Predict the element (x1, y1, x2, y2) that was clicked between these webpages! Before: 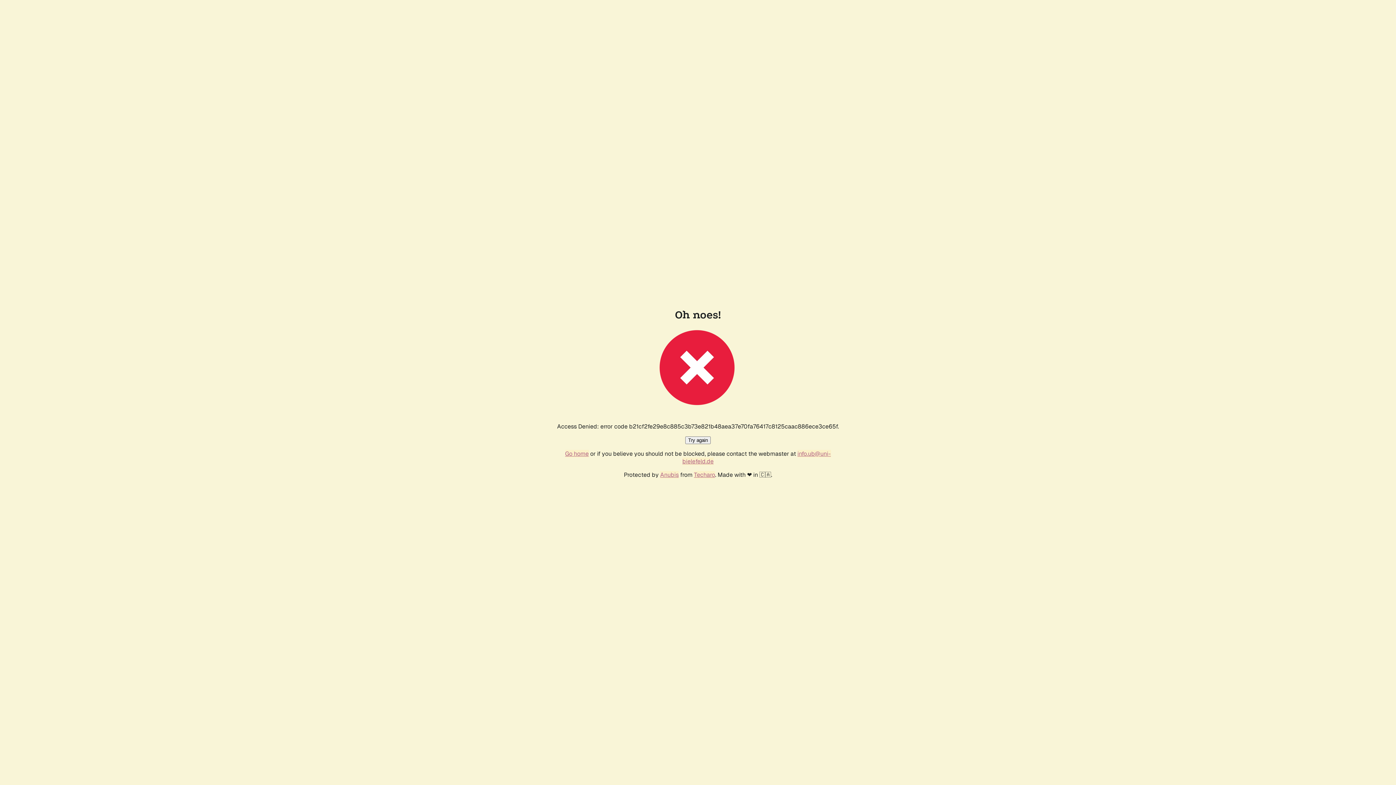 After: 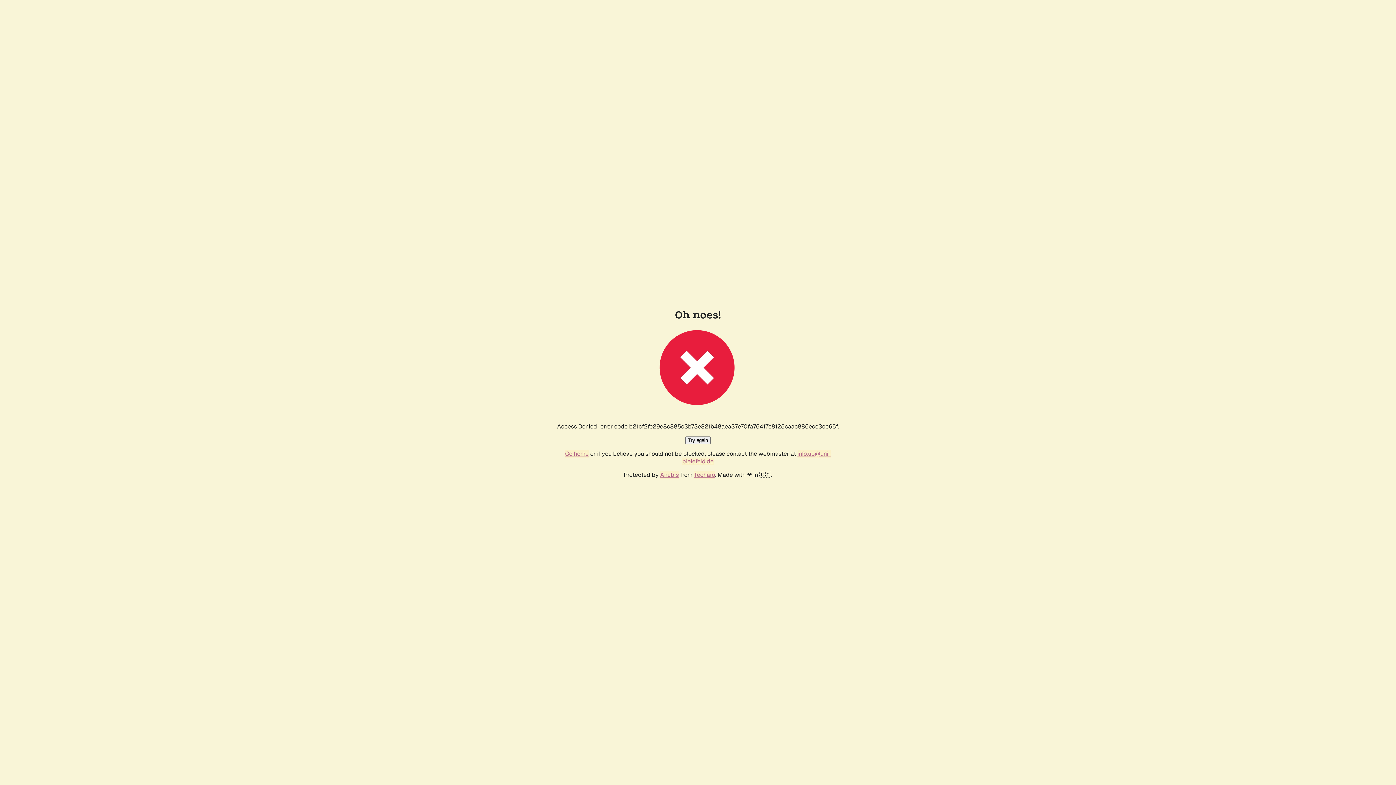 Action: bbox: (685, 436, 710, 444) label: Try again